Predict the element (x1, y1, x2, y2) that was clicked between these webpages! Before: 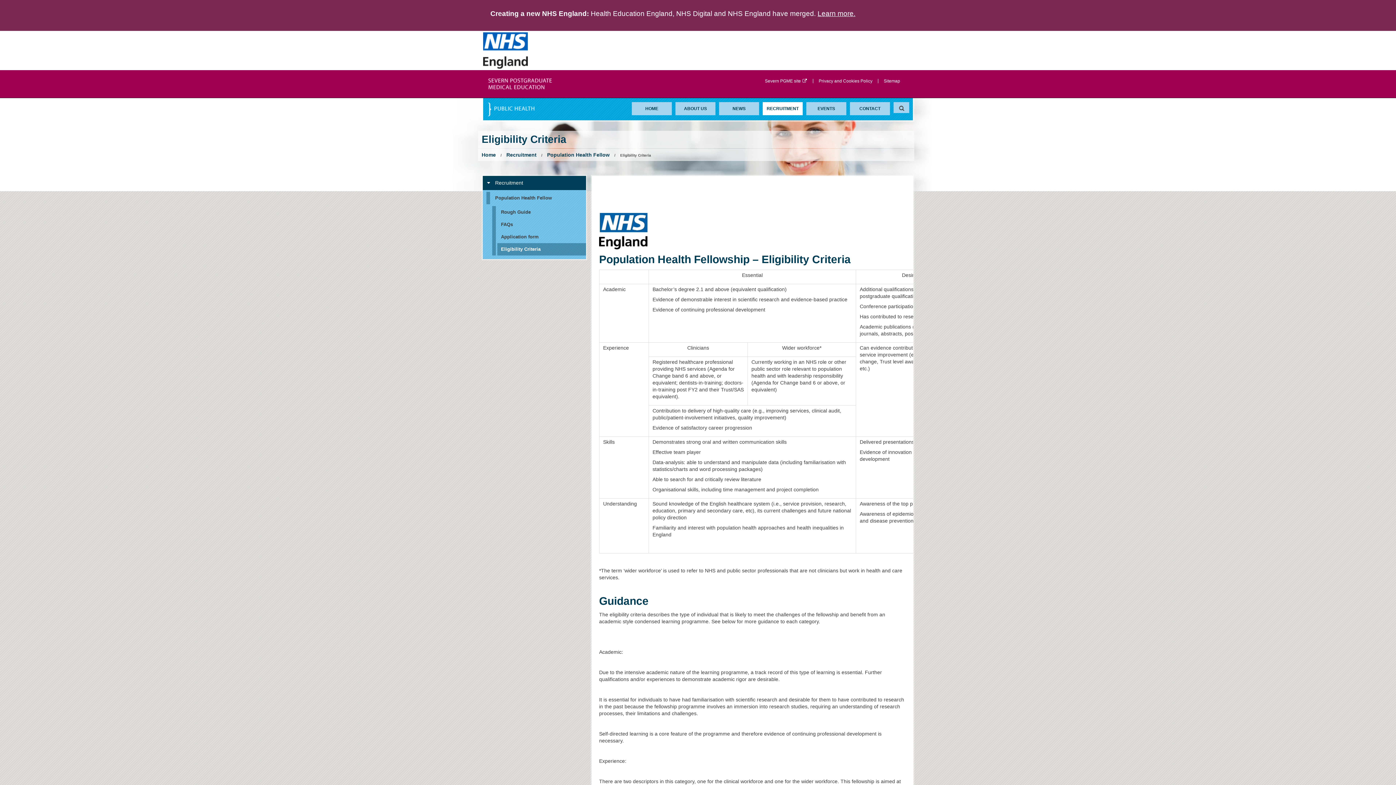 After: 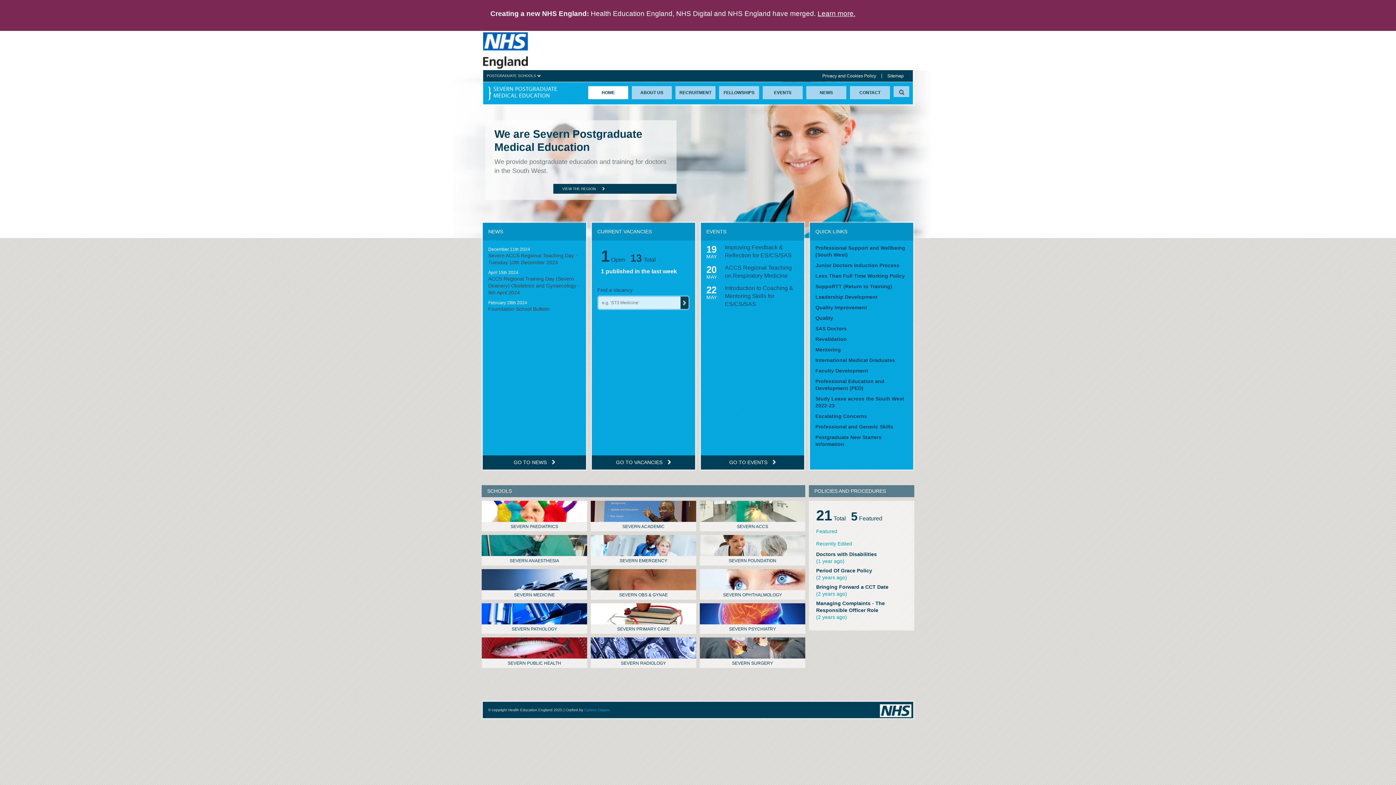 Action: bbox: (485, 81, 576, 85)